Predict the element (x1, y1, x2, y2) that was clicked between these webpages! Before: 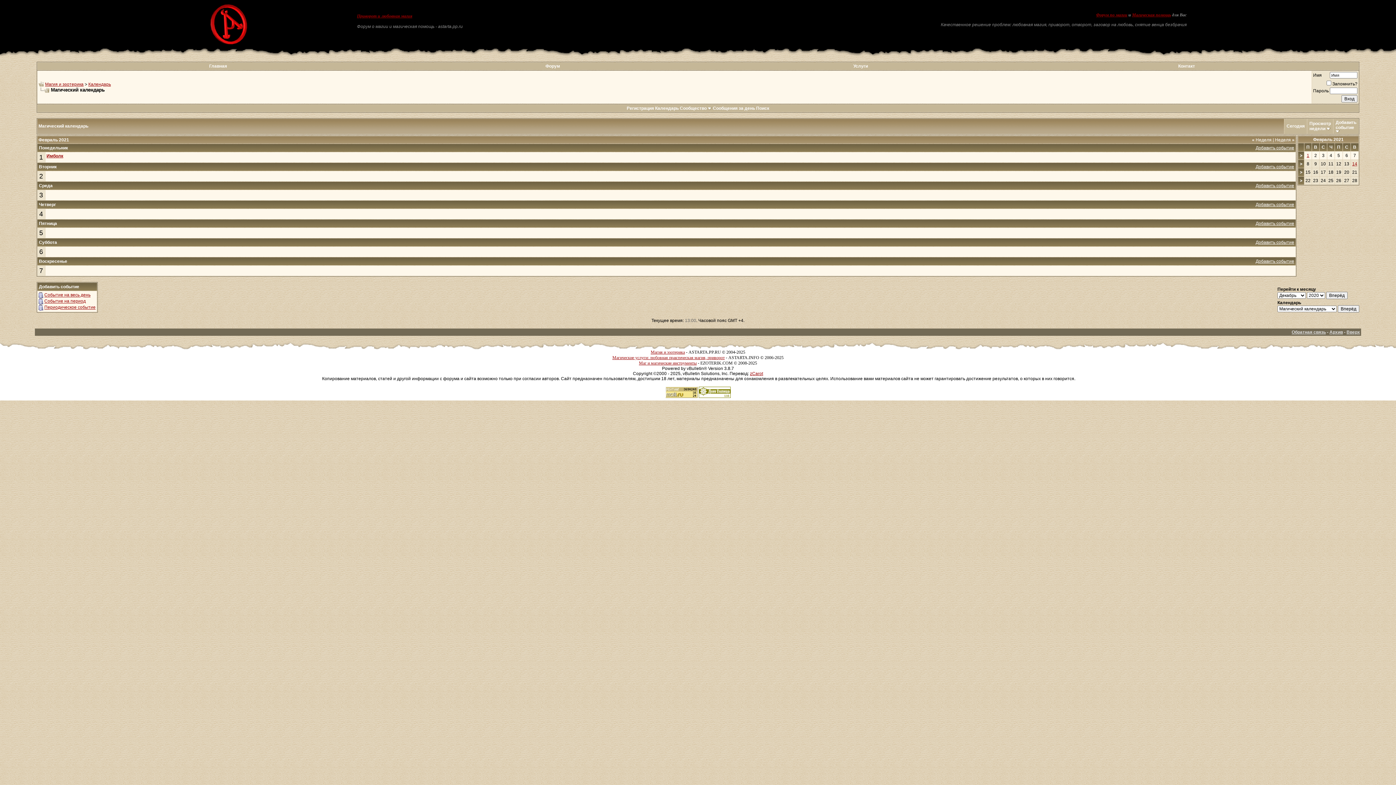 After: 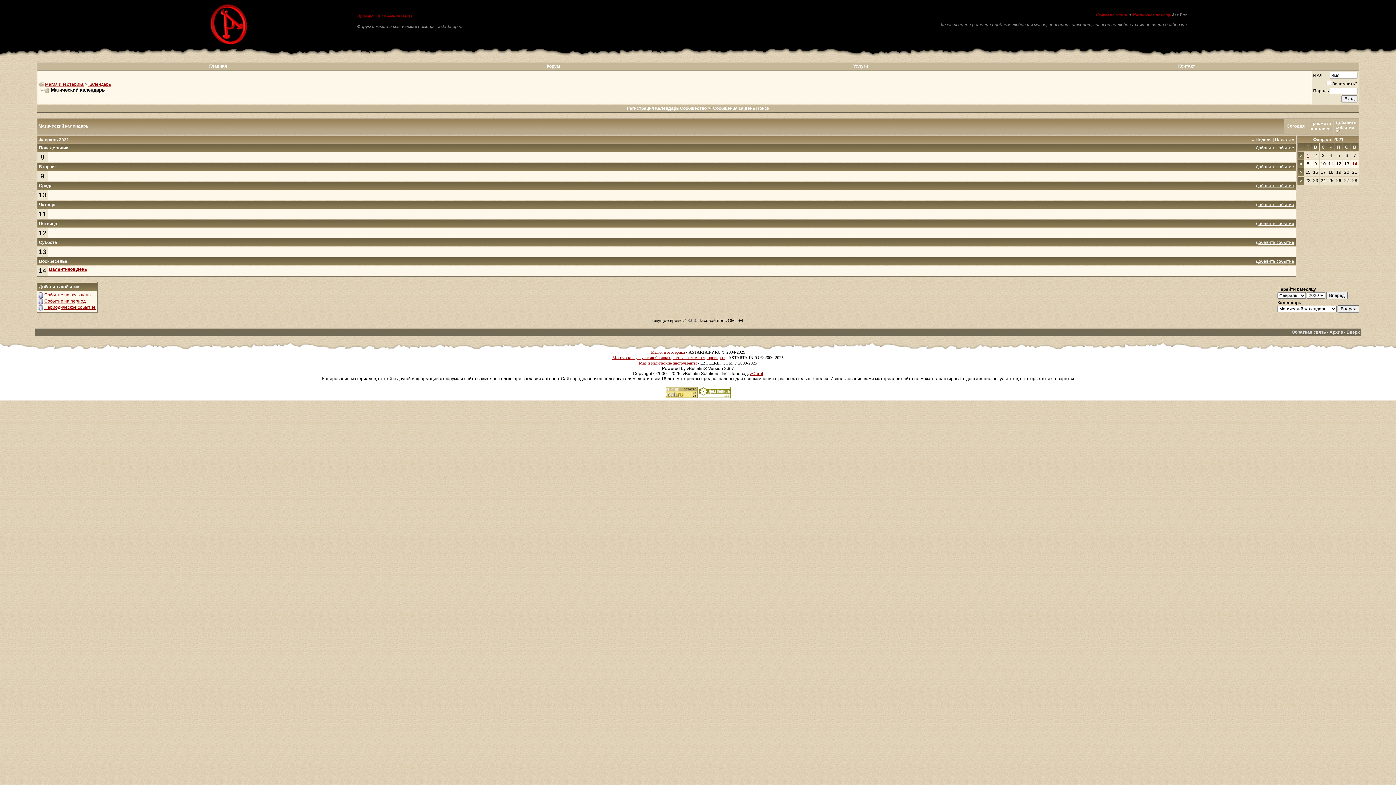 Action: label: > bbox: (1300, 161, 1302, 166)